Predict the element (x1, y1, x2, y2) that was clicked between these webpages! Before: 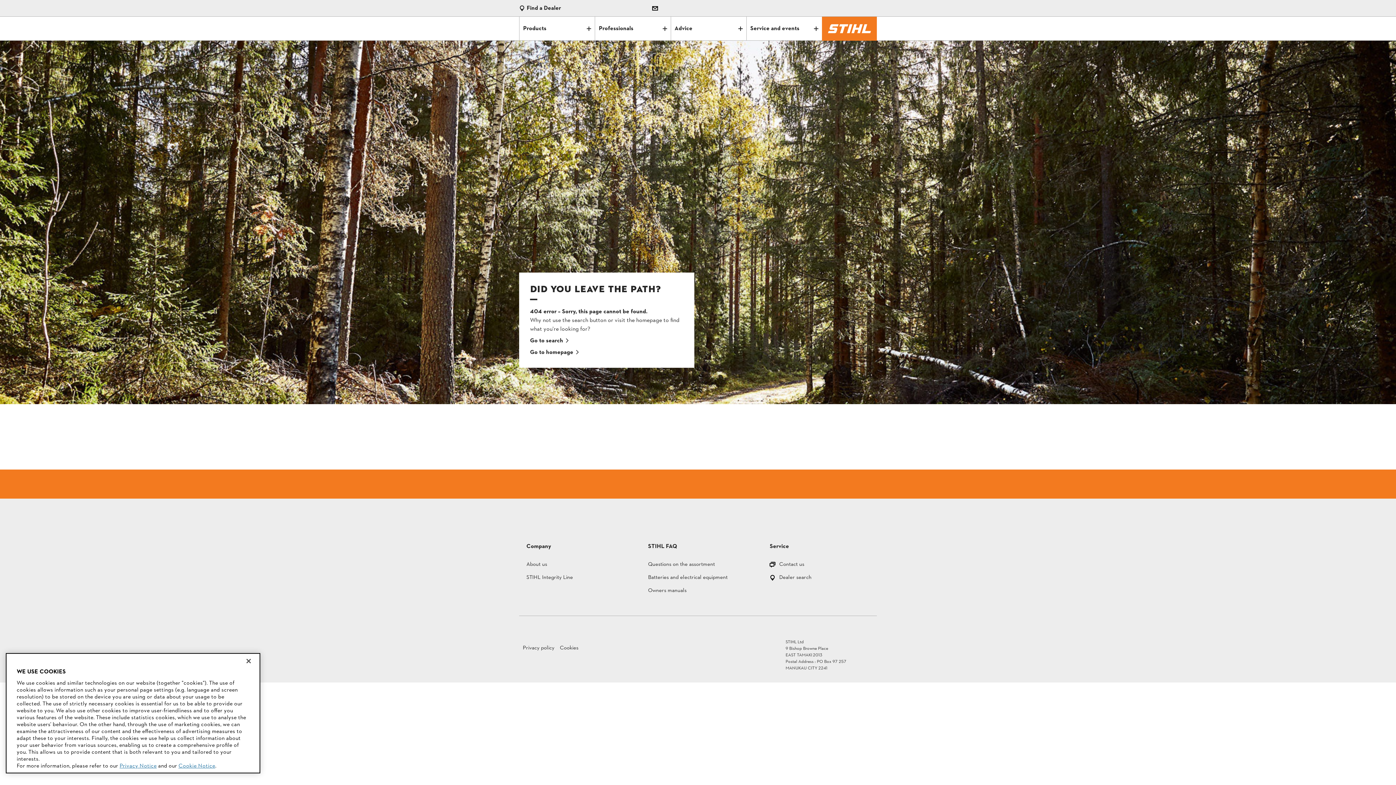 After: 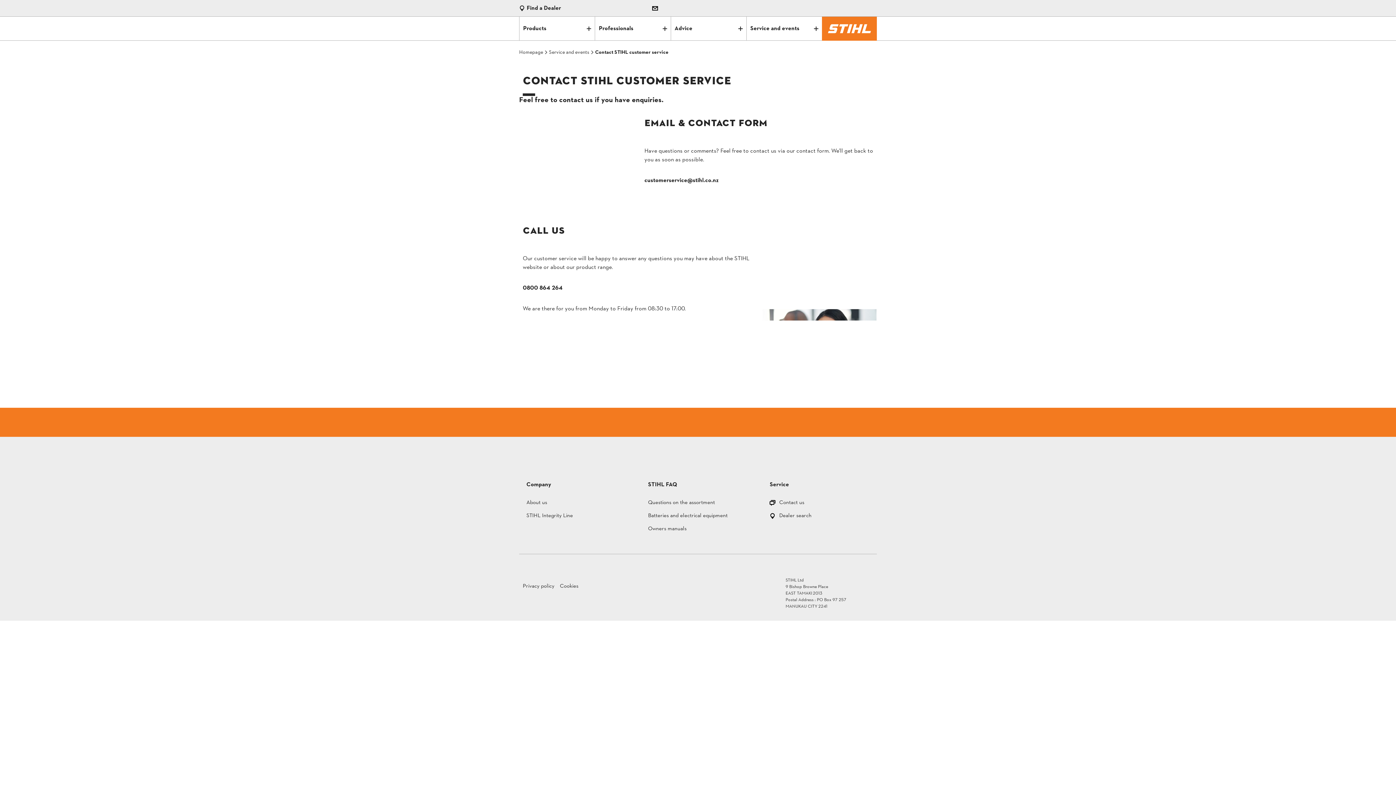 Action: bbox: (648, 1, 661, 14)